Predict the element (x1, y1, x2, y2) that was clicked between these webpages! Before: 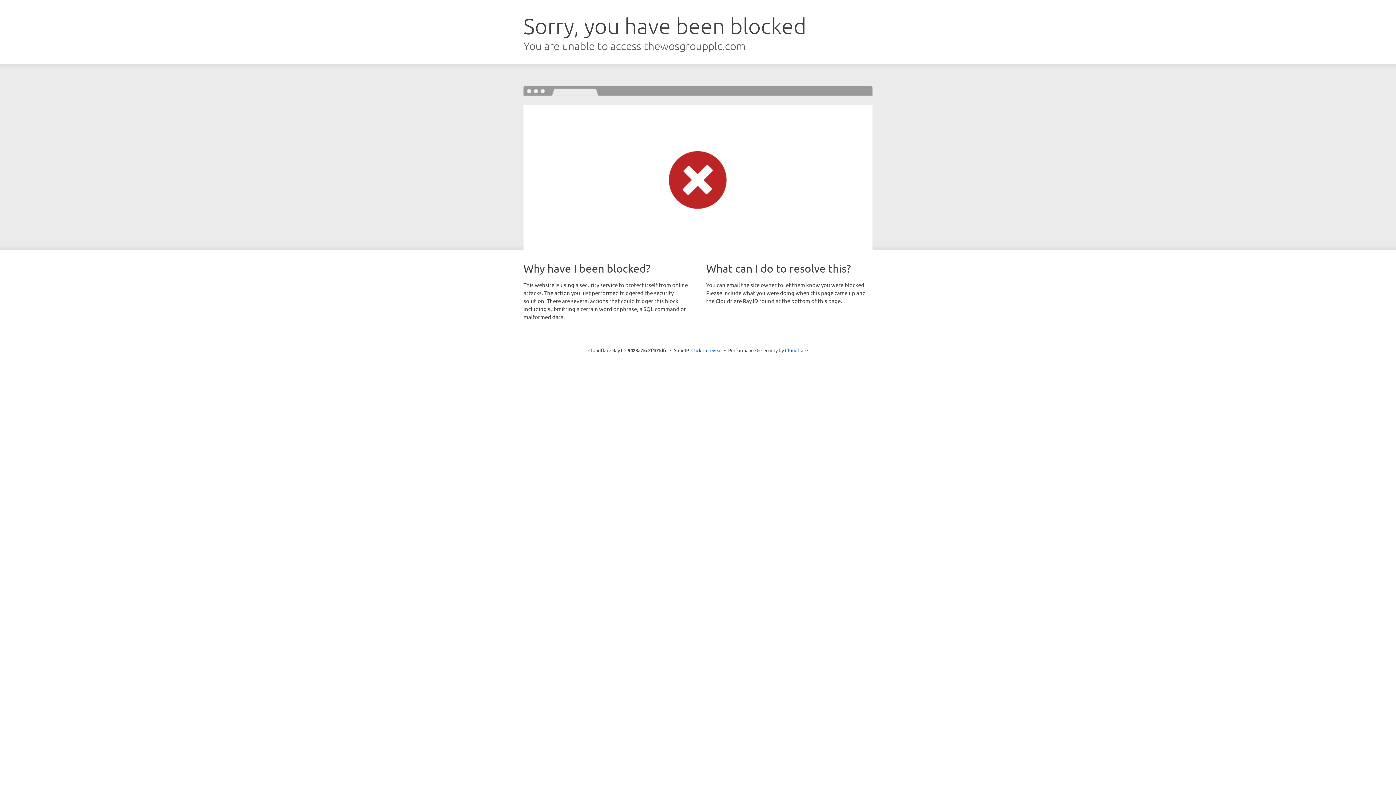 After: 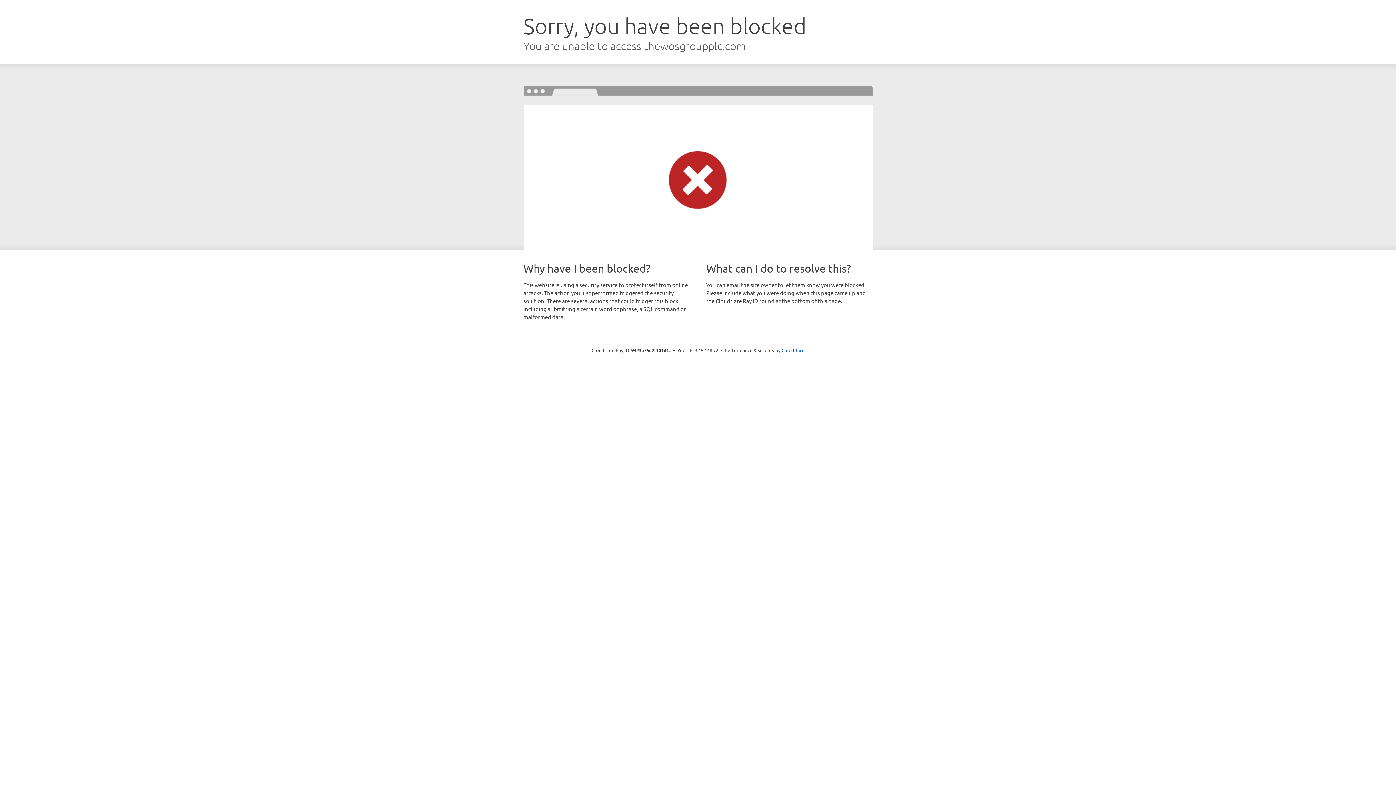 Action: label: Click to reveal bbox: (691, 346, 722, 353)